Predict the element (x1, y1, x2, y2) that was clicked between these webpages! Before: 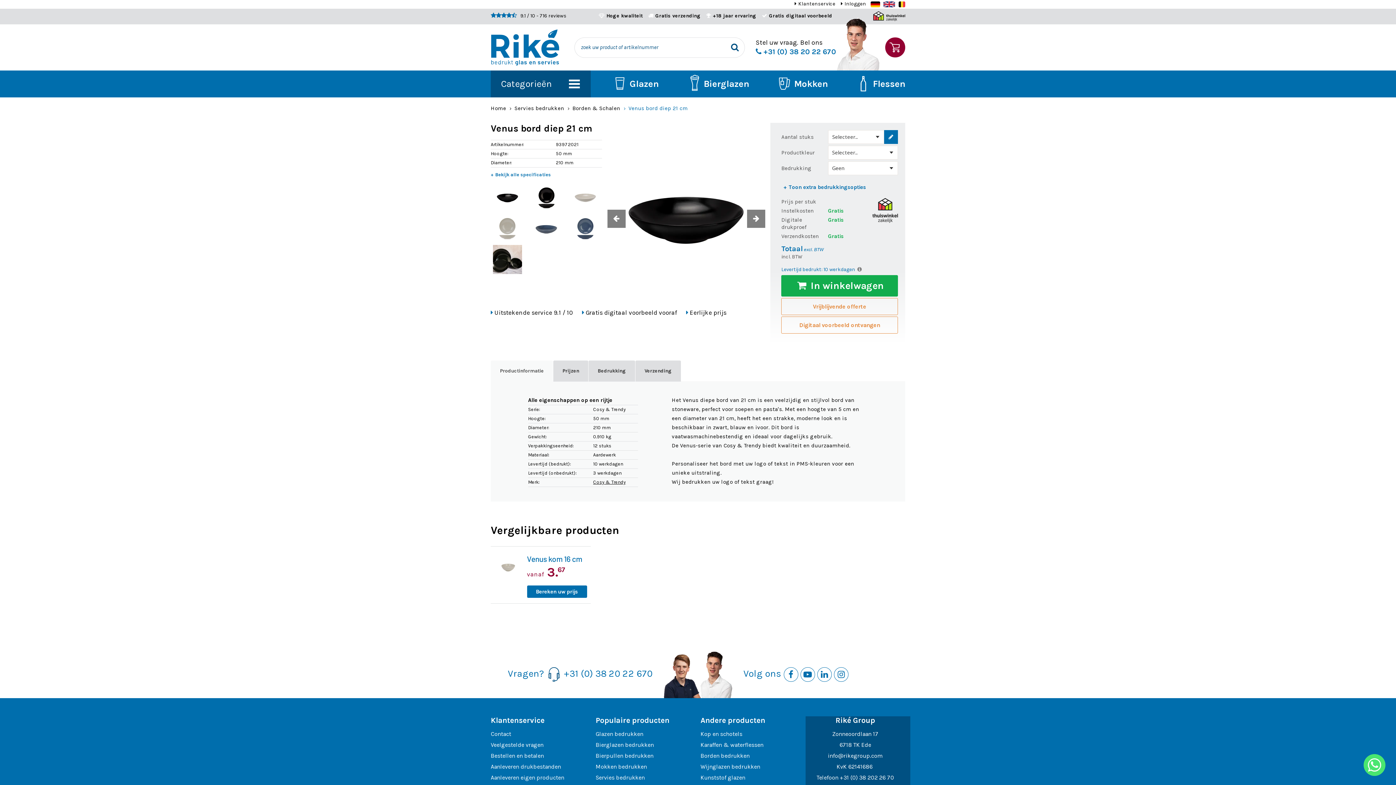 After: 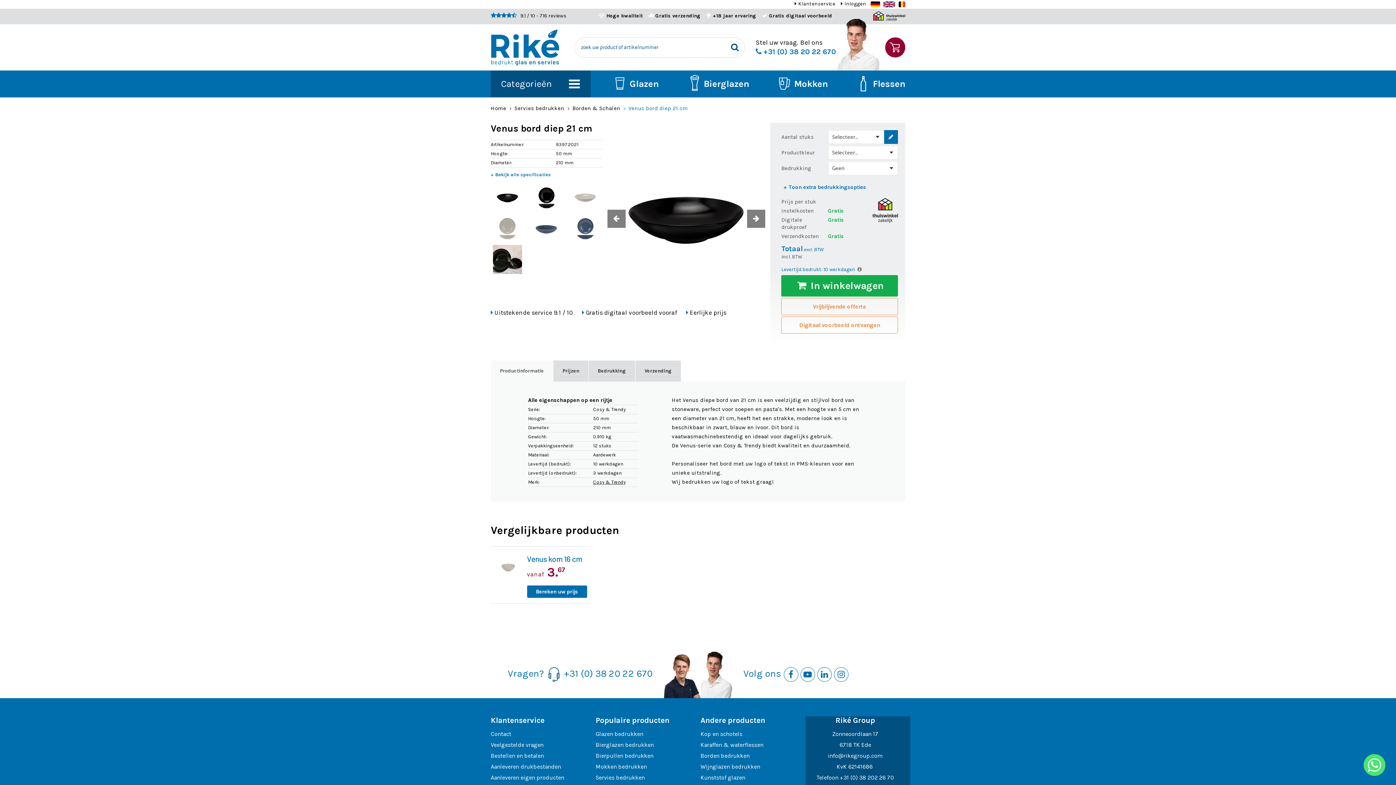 Action: label: Categorieën bbox: (490, 70, 590, 97)